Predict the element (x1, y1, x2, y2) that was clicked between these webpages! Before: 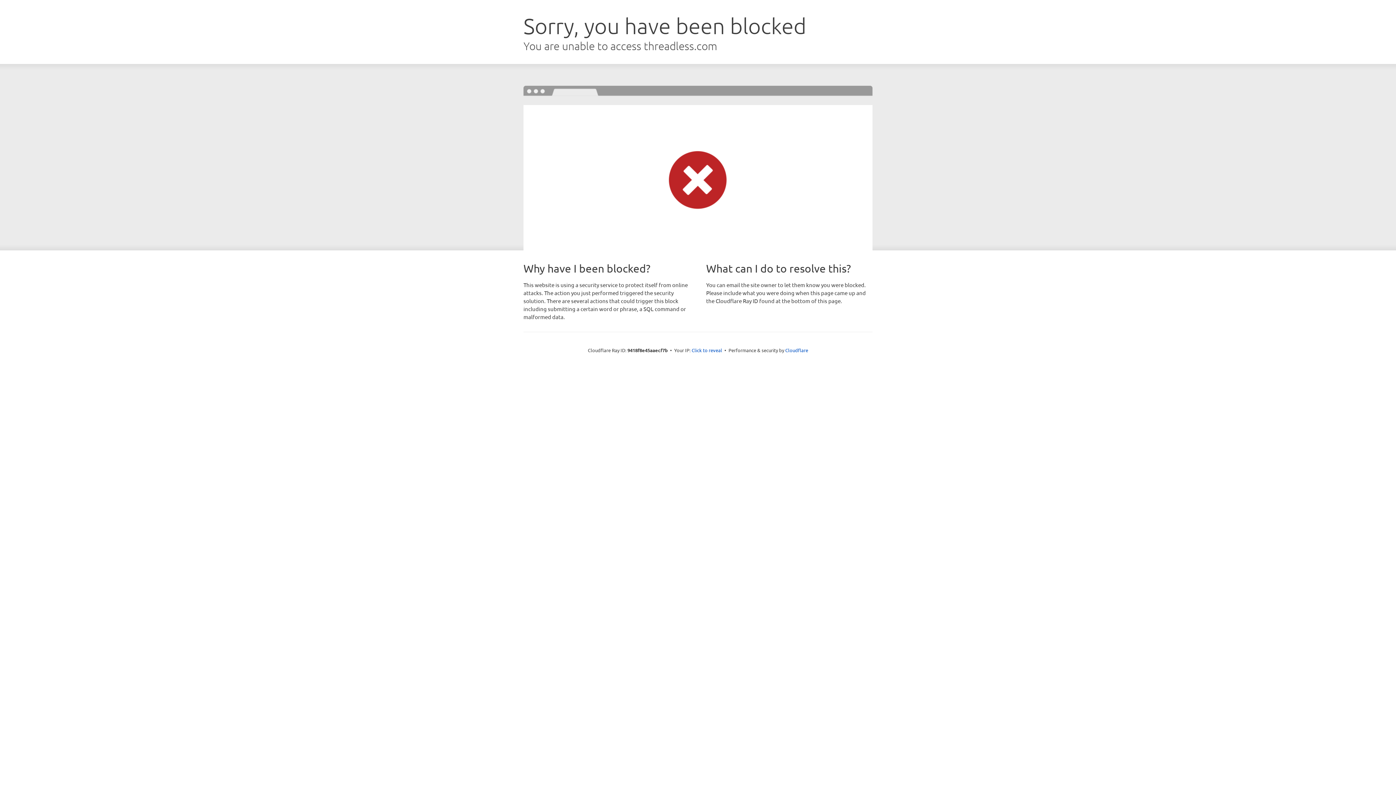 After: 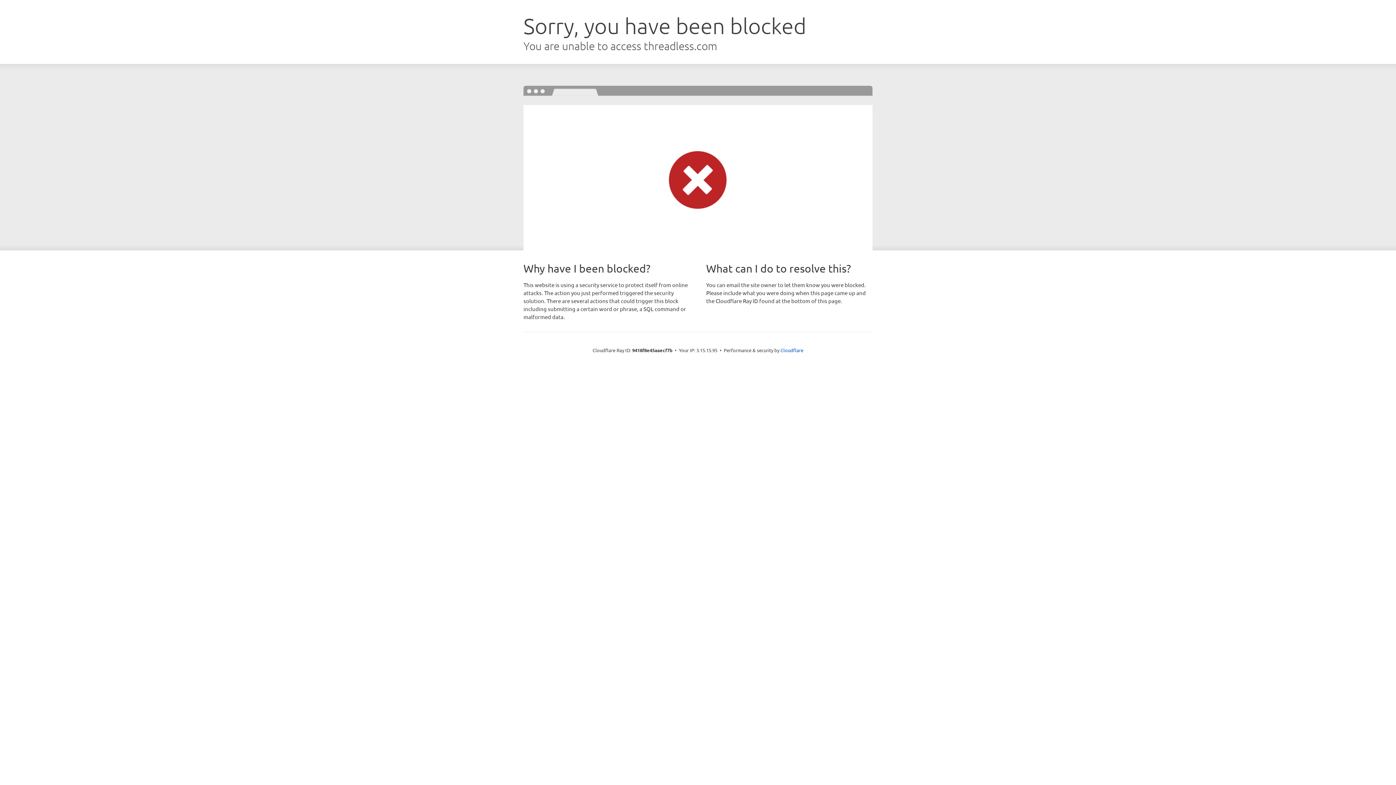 Action: label: Click to reveal bbox: (691, 346, 722, 353)